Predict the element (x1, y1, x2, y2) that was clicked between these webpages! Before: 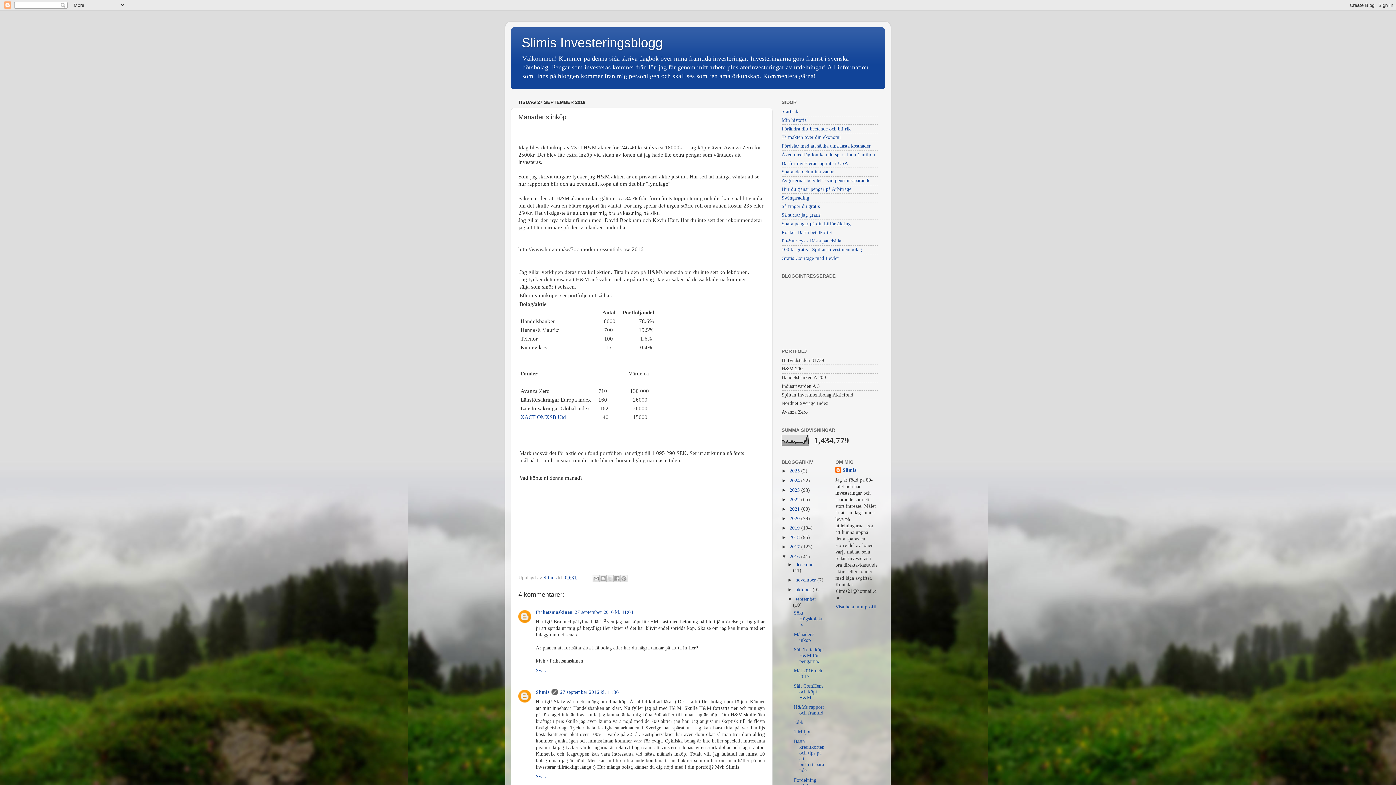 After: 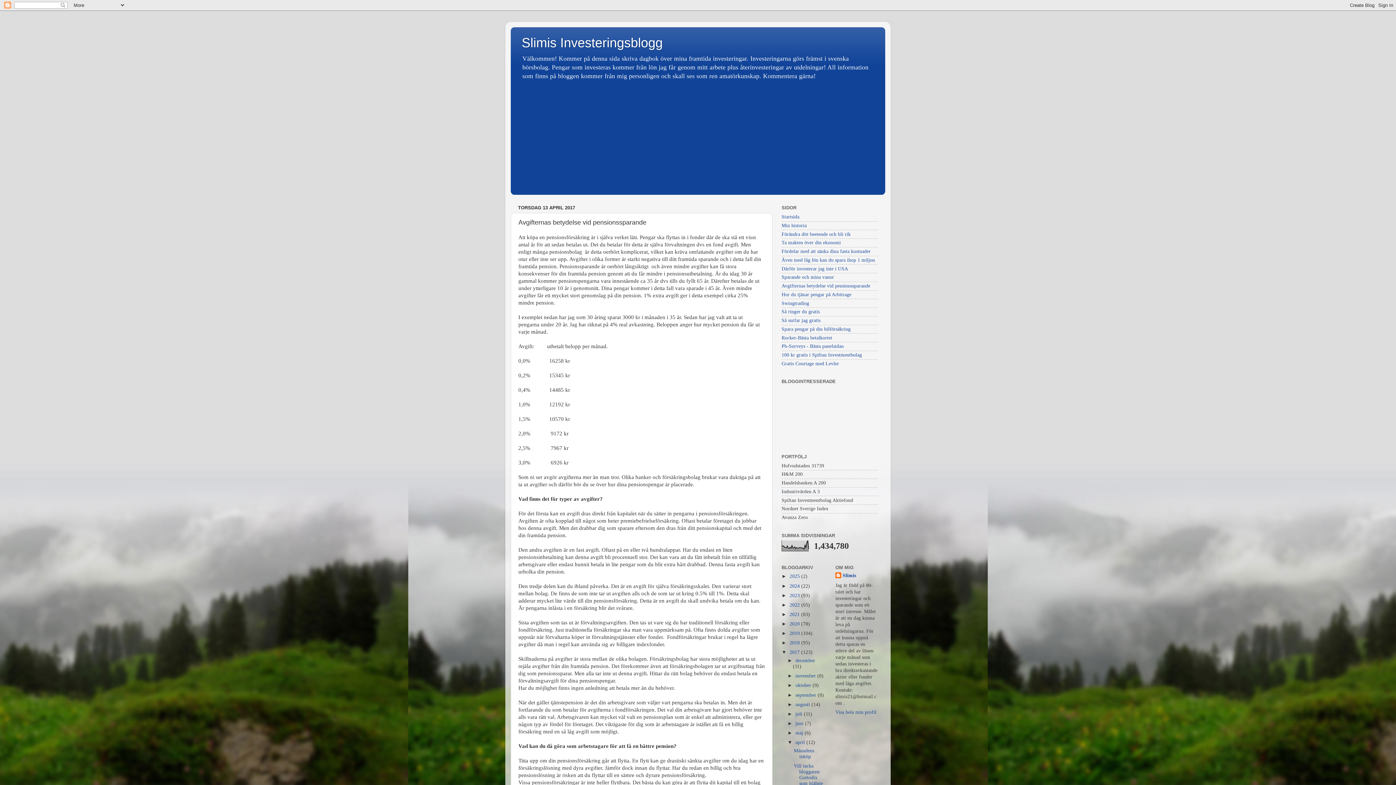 Action: bbox: (781, 177, 870, 183) label: Avgifternas betydelse vid pensionssparande